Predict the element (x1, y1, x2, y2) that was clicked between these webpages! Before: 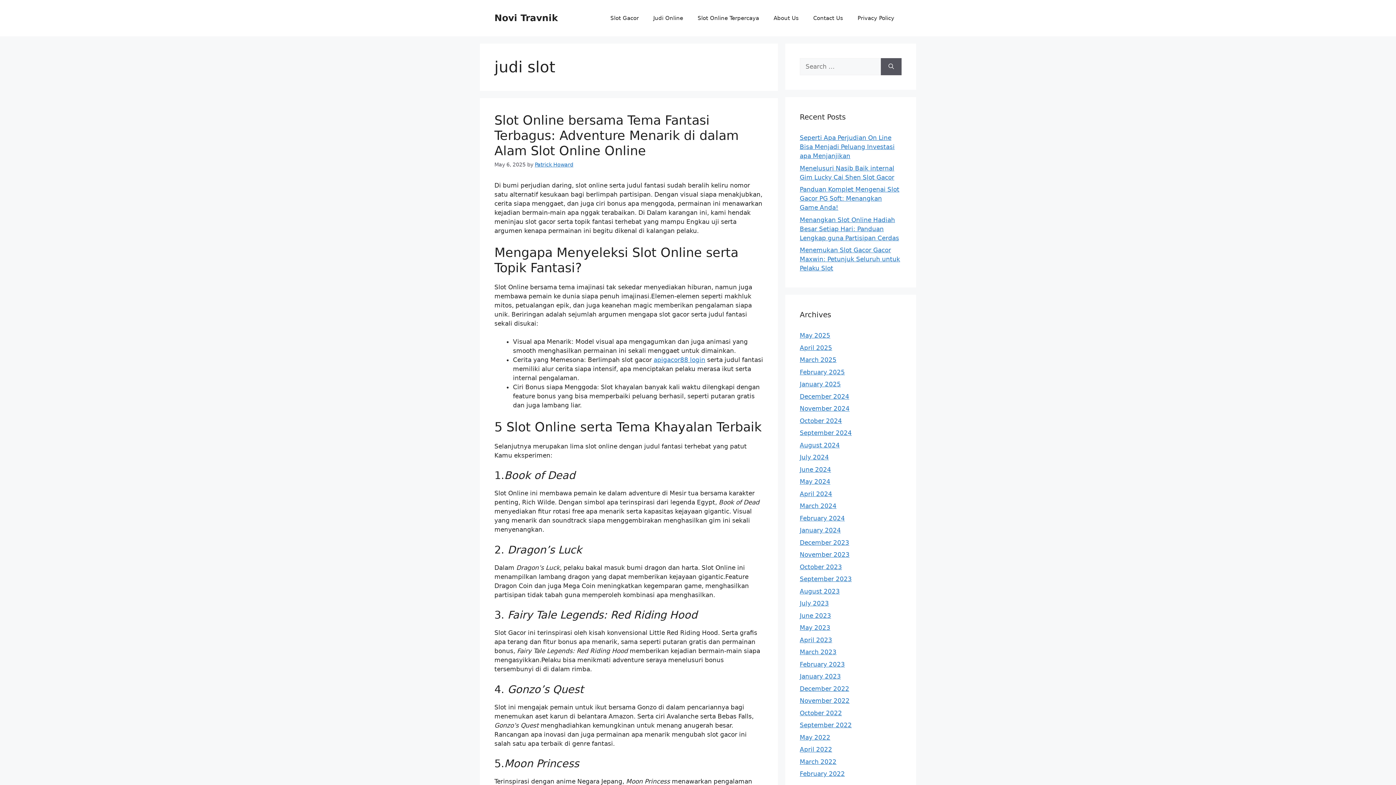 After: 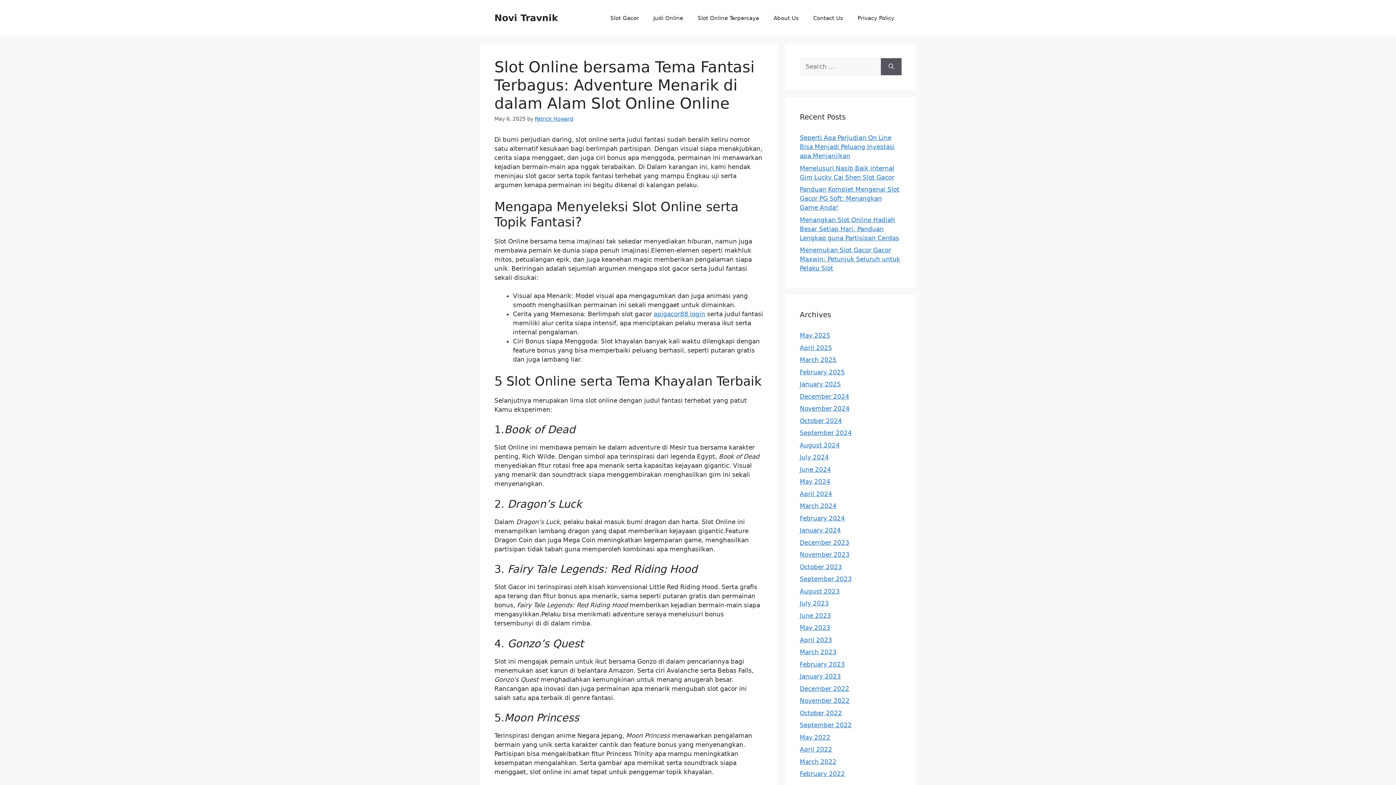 Action: bbox: (494, 113, 738, 158) label: Slot Online bersama Tema Fantasi Terbagus: Adventure Menarik di dalam Alam Slot Online Online